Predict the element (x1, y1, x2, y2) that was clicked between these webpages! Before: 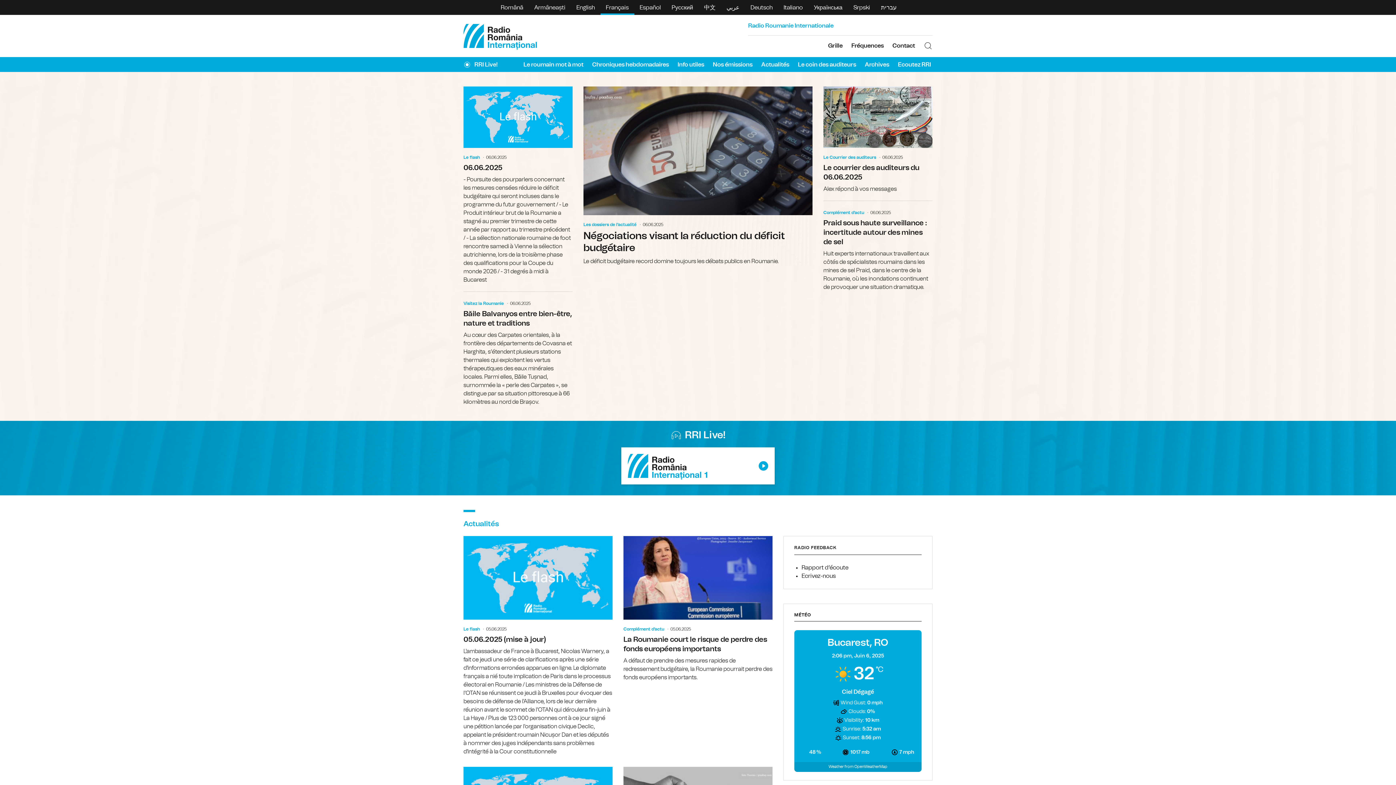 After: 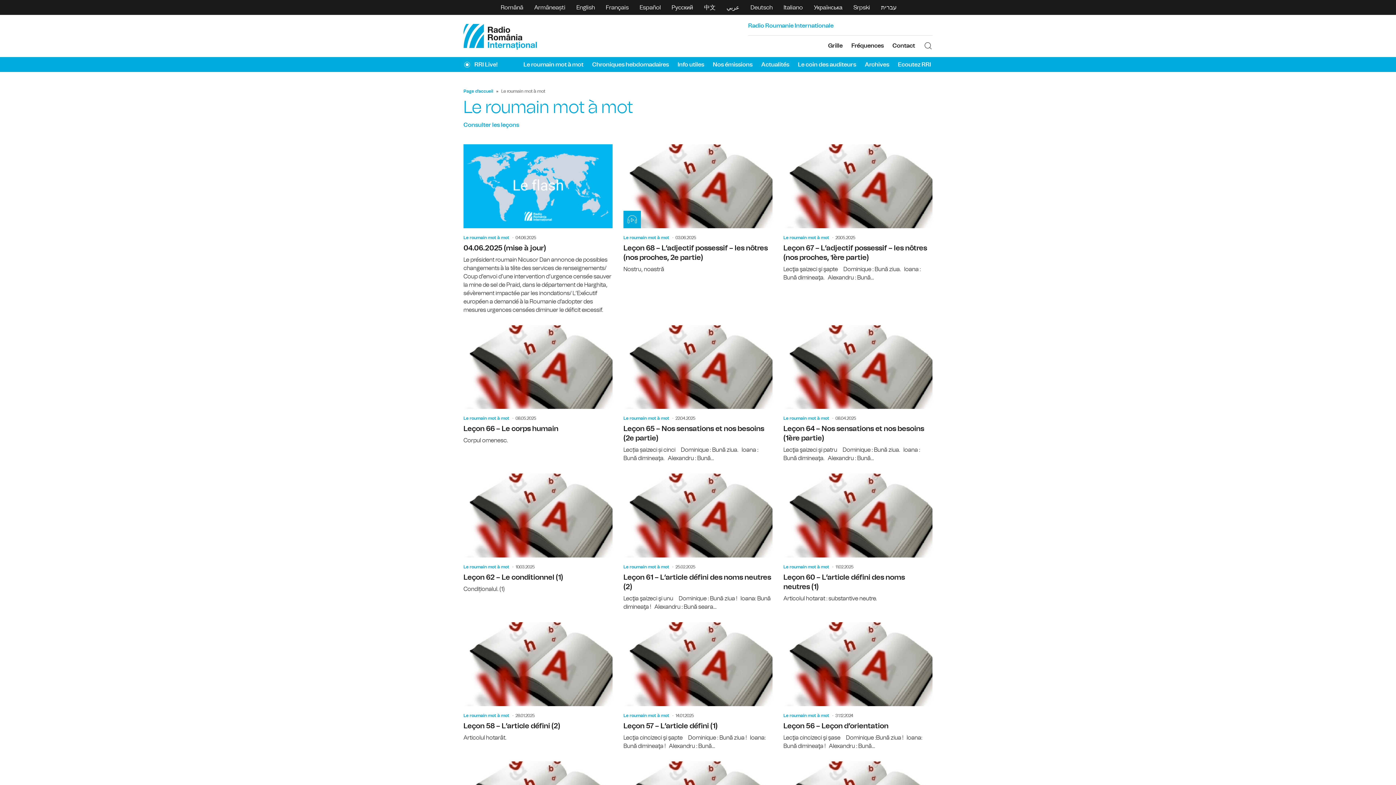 Action: bbox: (519, 57, 588, 71) label: Le roumain mot à mot